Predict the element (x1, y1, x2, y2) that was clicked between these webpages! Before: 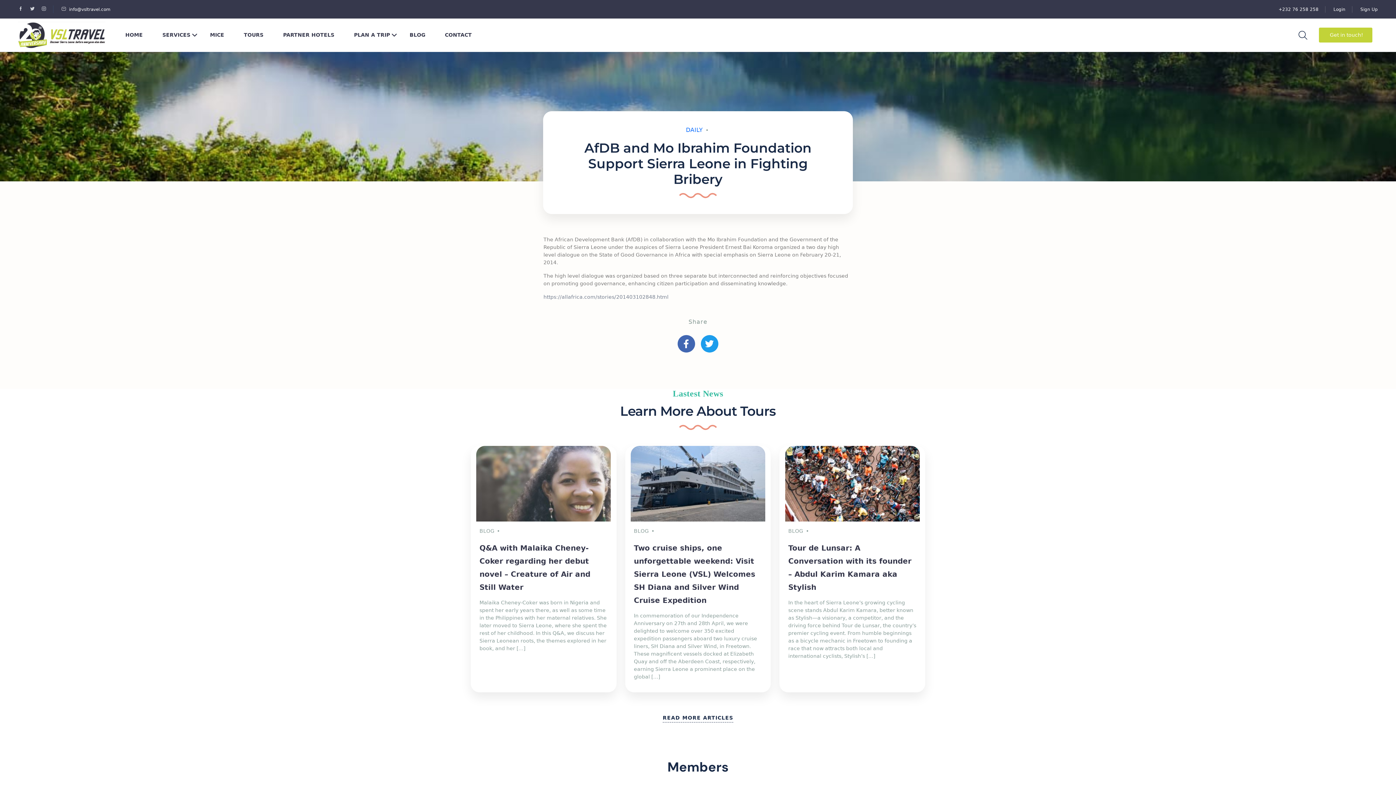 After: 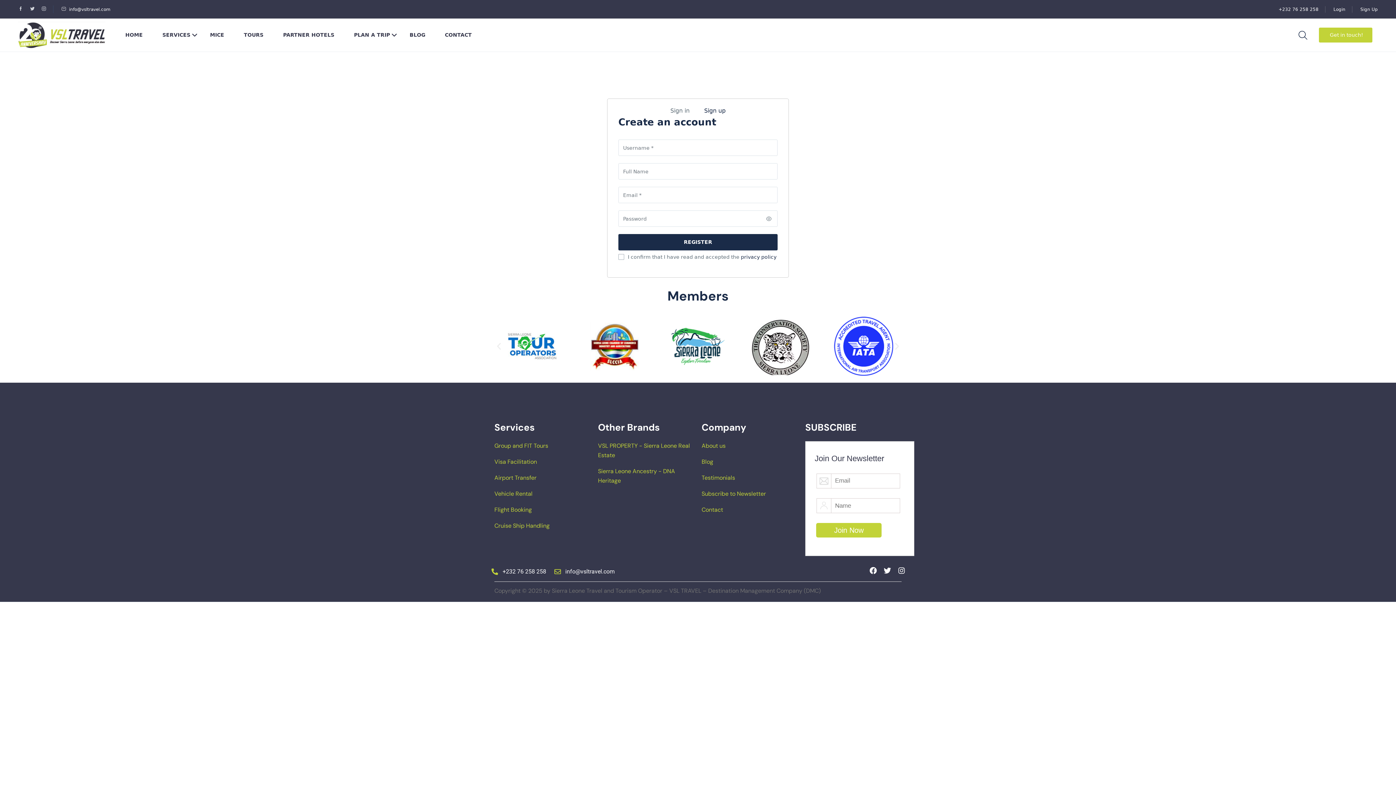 Action: label: Sign Up bbox: (1360, 6, 1378, 11)